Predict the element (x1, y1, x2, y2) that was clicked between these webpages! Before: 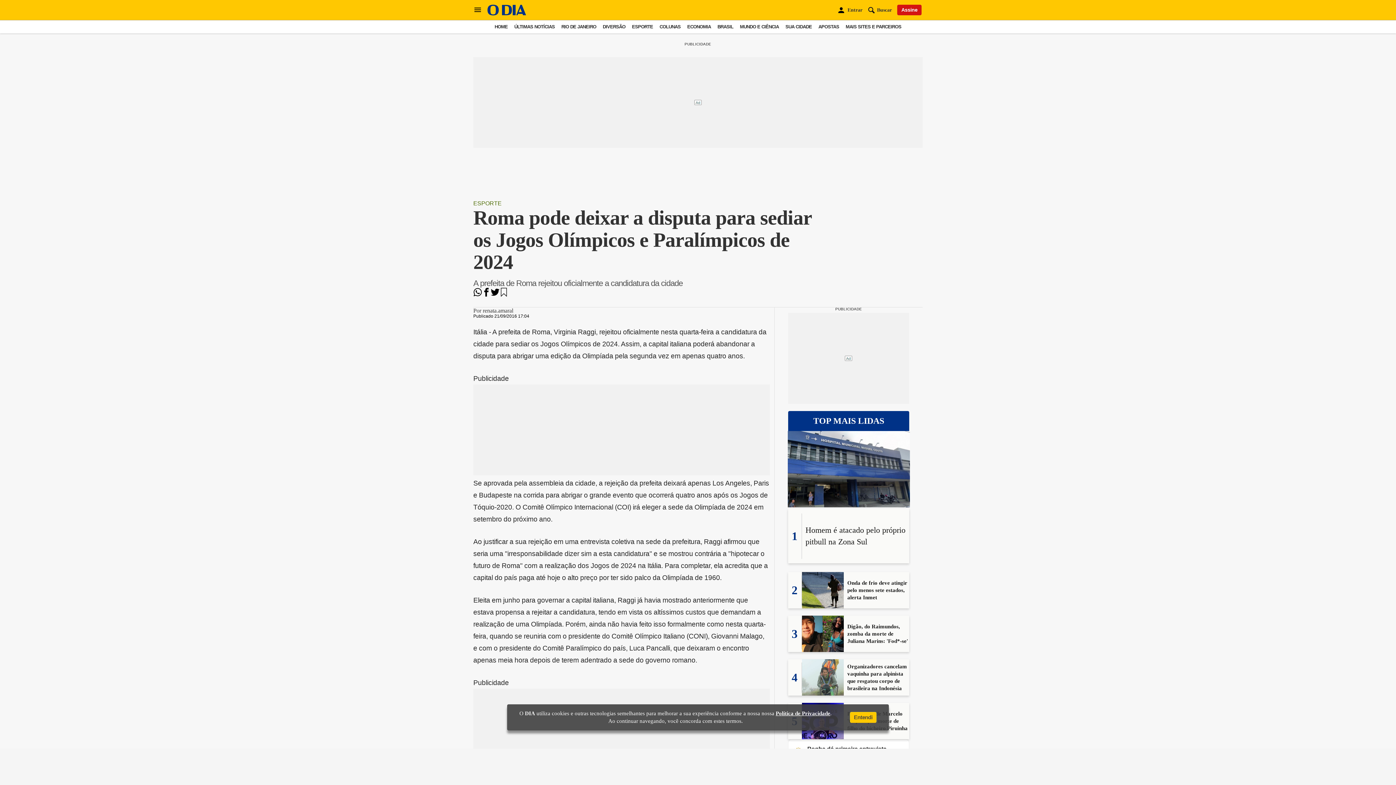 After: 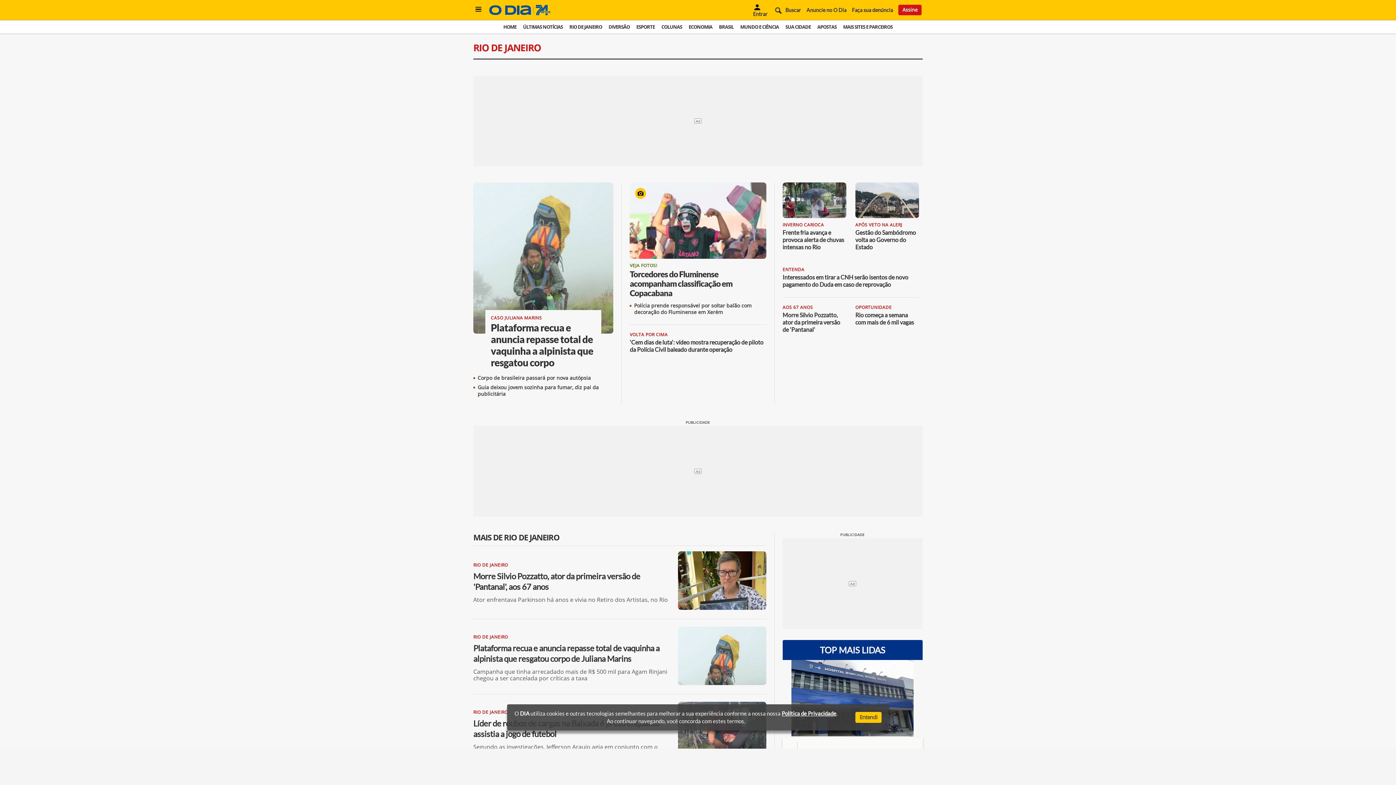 Action: label: RIO DE JANEIRO bbox: (561, 24, 596, 29)